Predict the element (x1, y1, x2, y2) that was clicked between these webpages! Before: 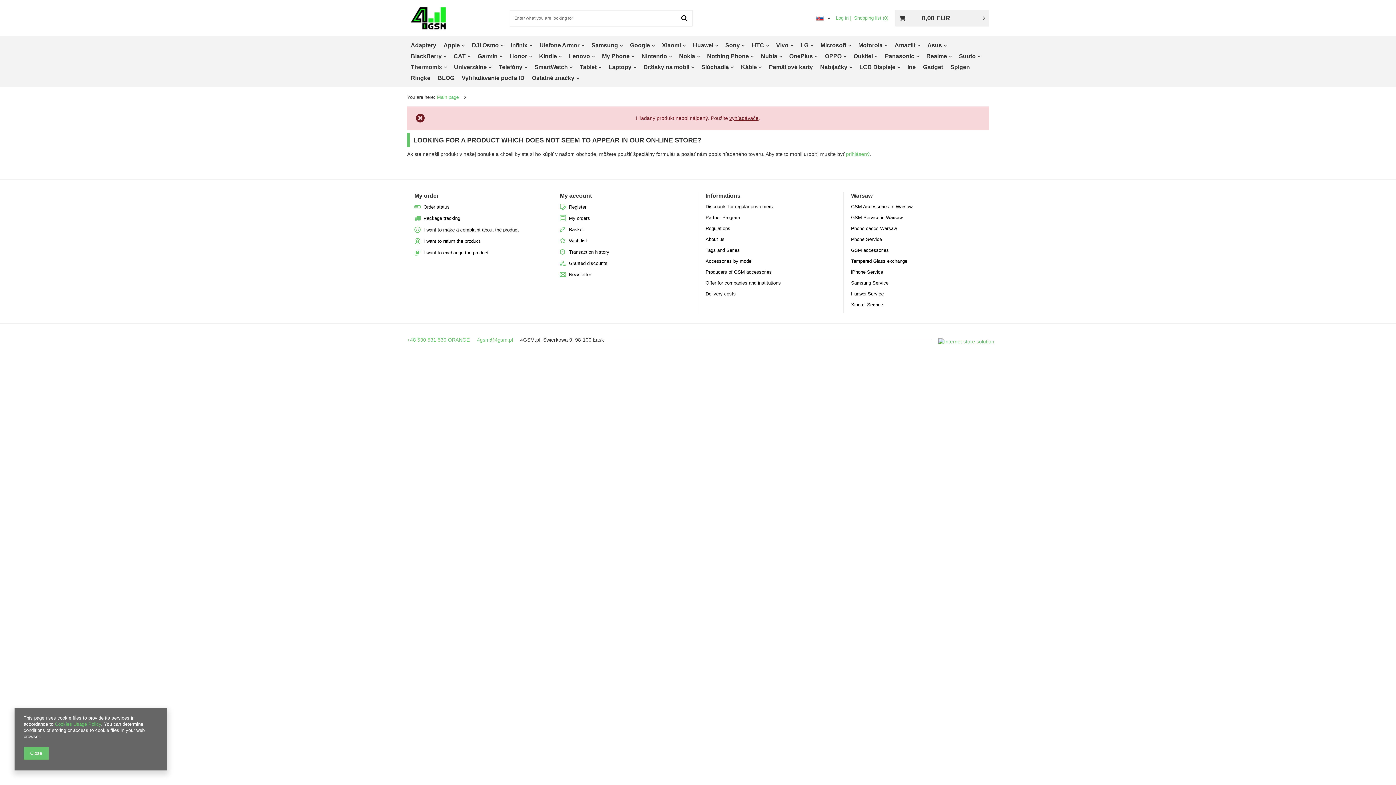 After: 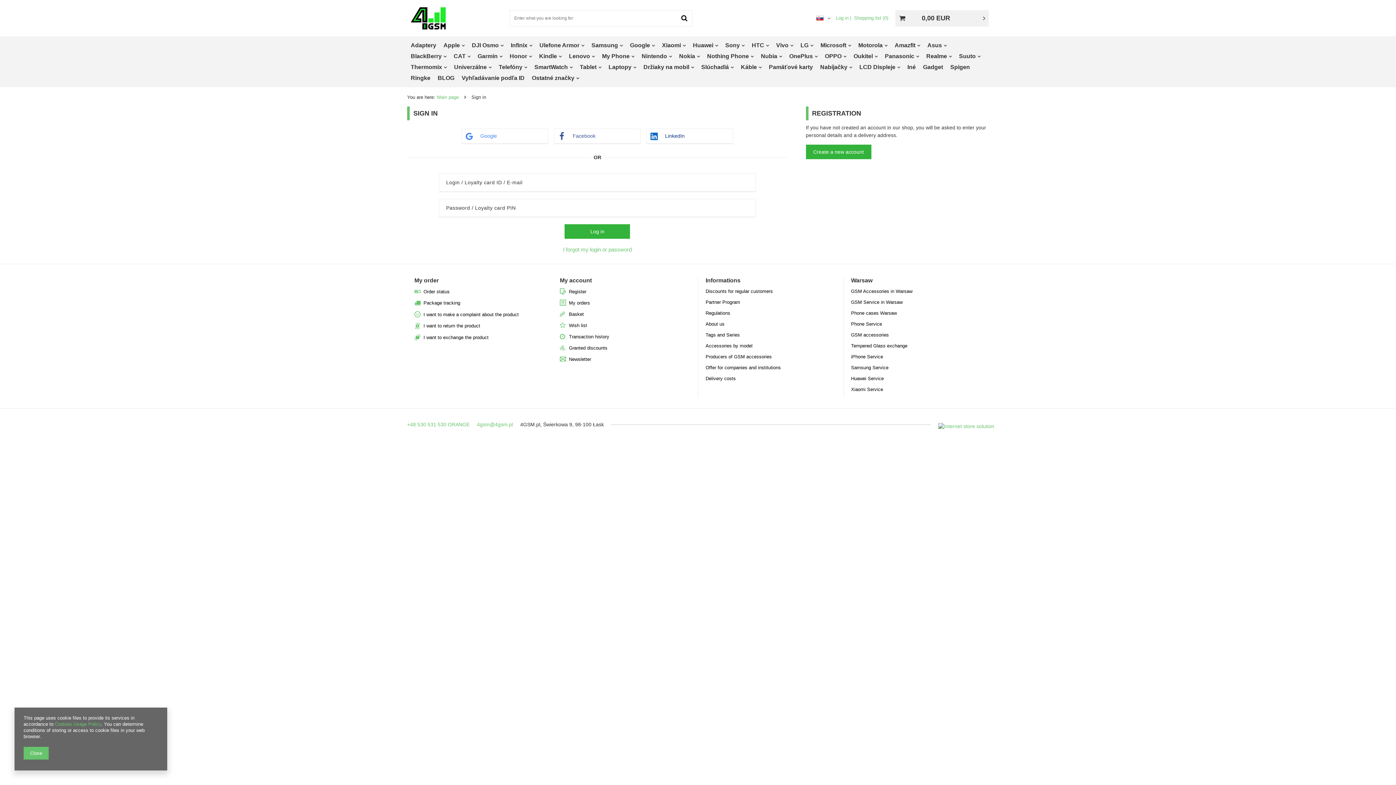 Action: bbox: (846, 151, 869, 157) label: prihlásený